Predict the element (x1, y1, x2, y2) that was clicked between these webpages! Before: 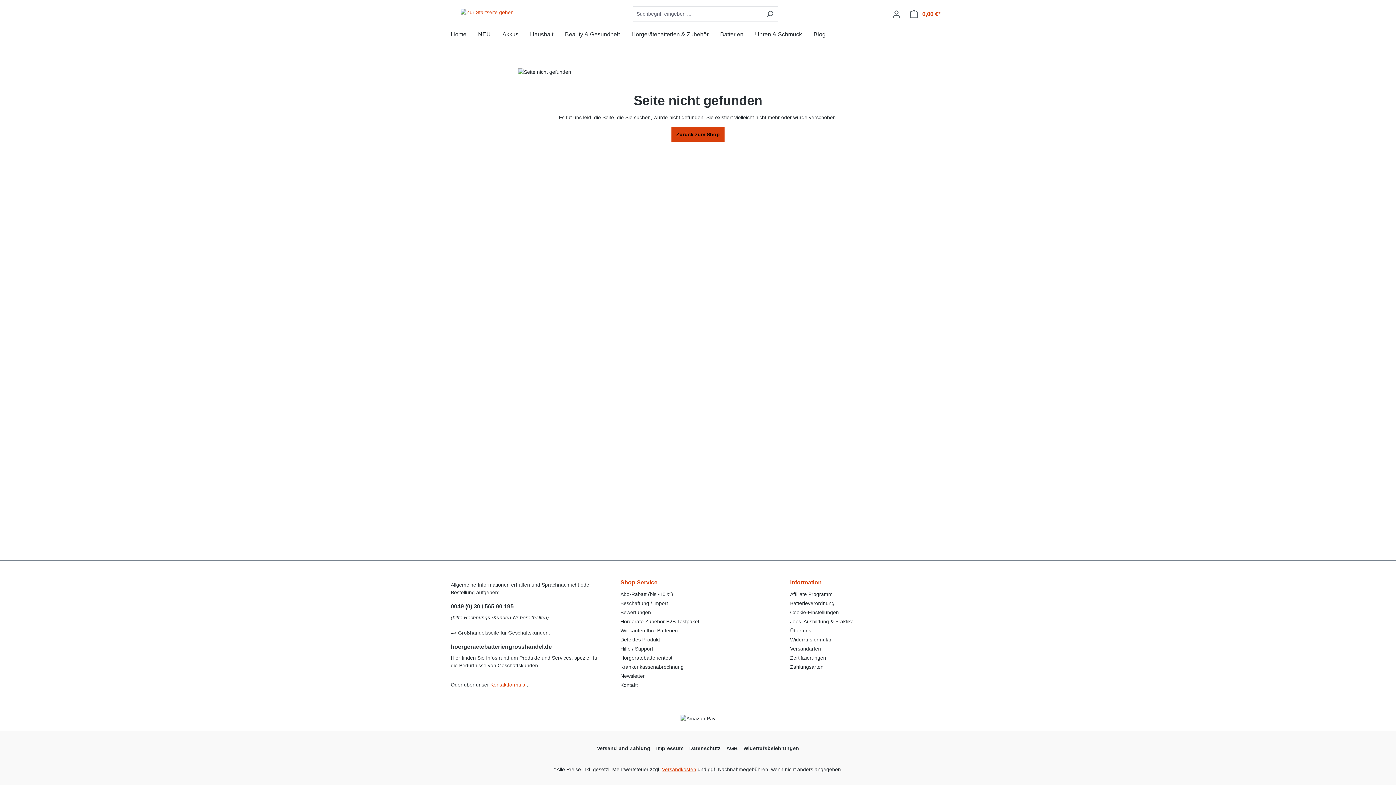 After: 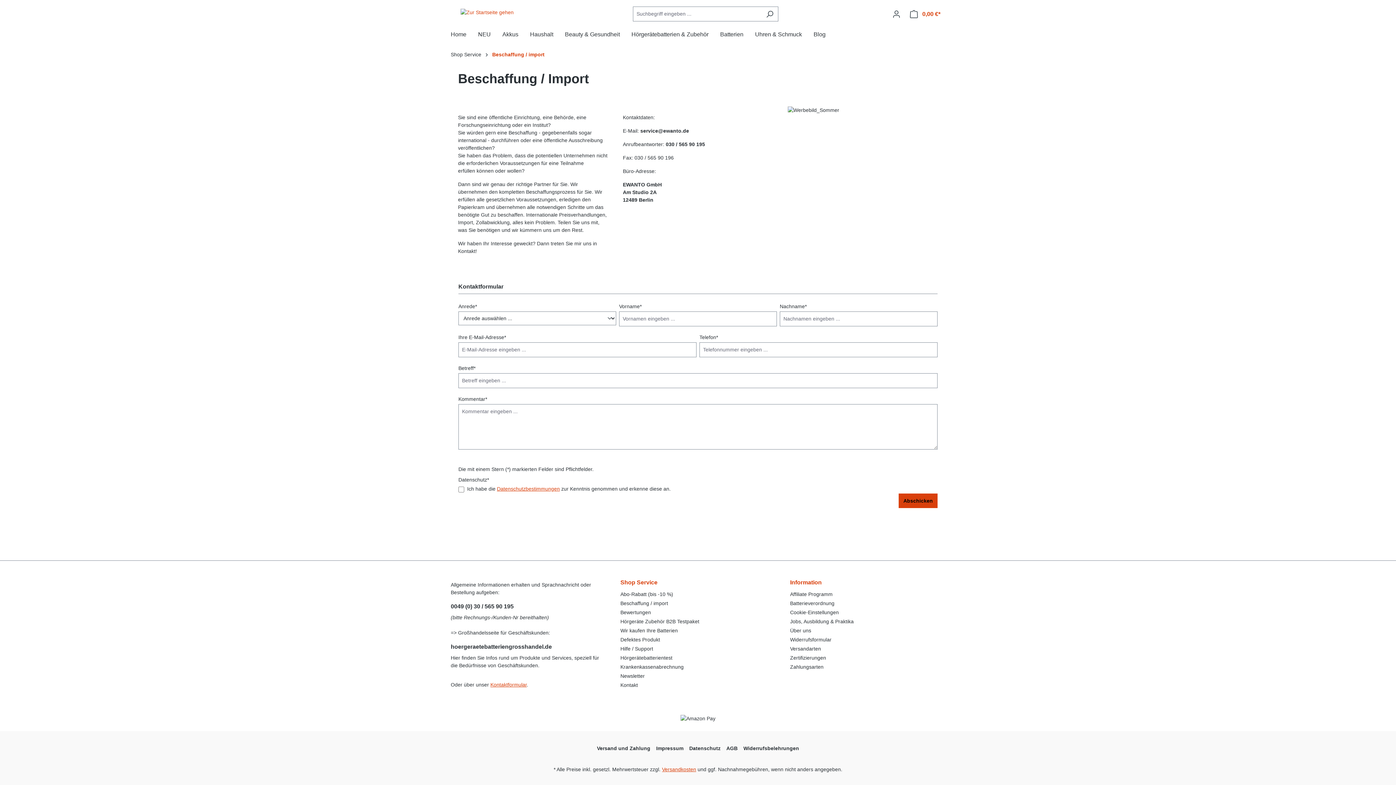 Action: bbox: (620, 600, 668, 606) label: Beschaffung / import